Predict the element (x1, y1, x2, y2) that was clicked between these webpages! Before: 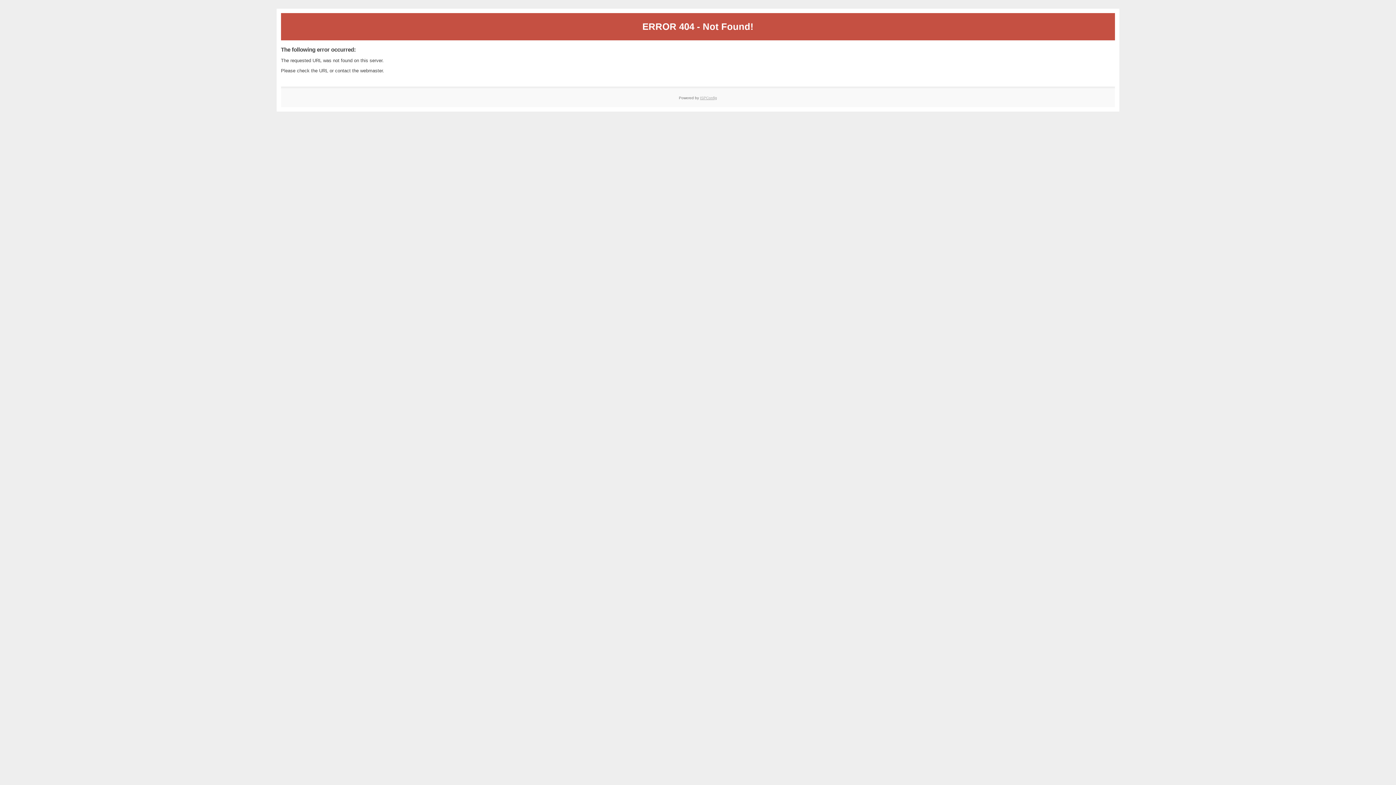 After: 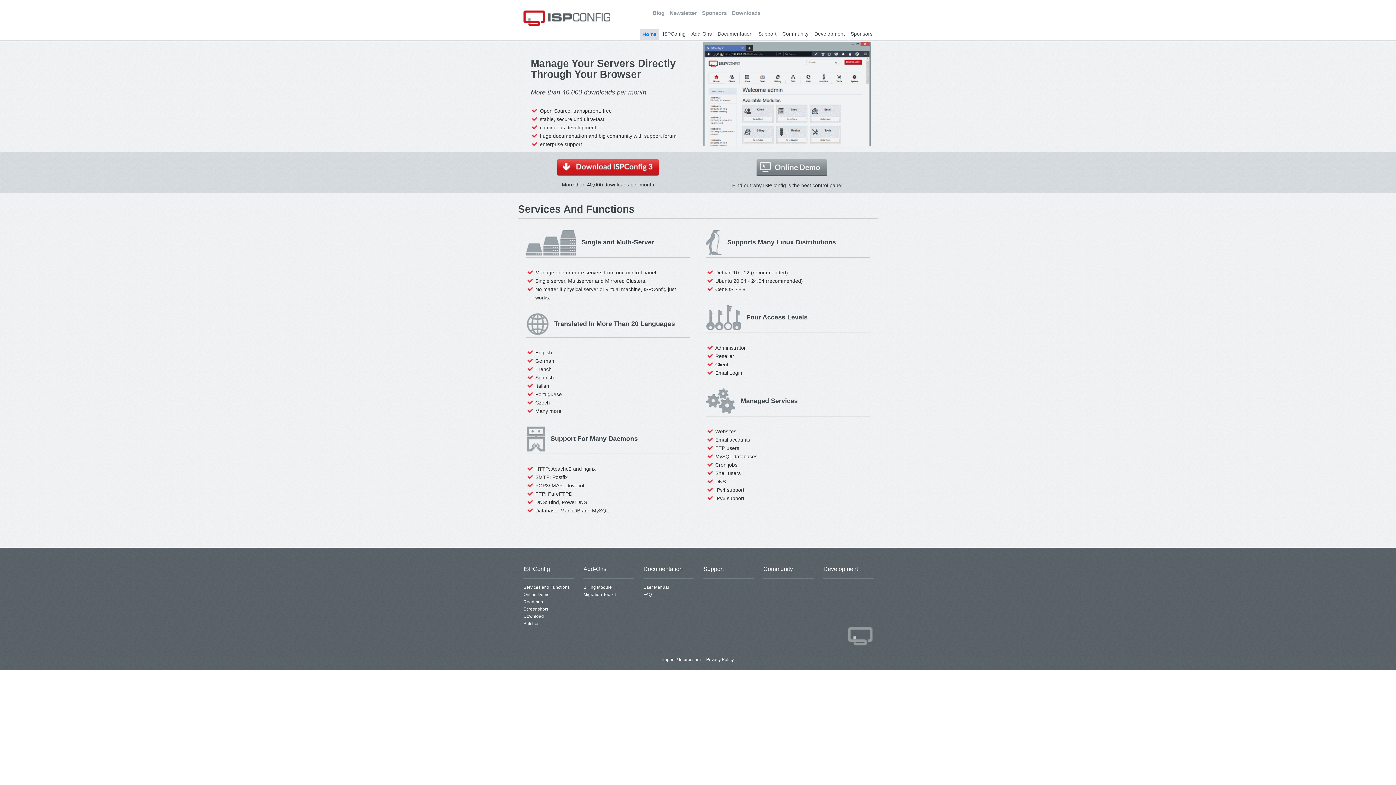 Action: bbox: (700, 95, 717, 99) label: ISPConfig